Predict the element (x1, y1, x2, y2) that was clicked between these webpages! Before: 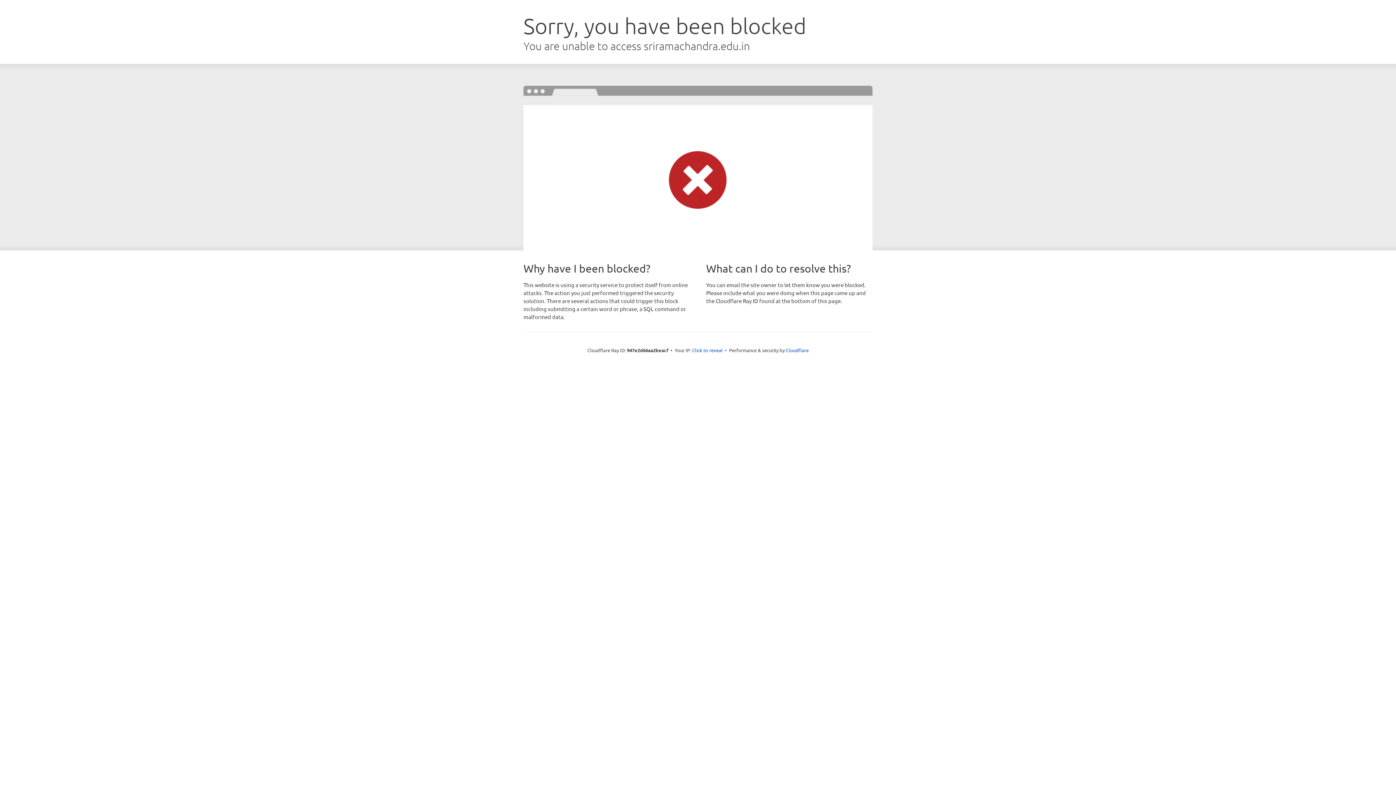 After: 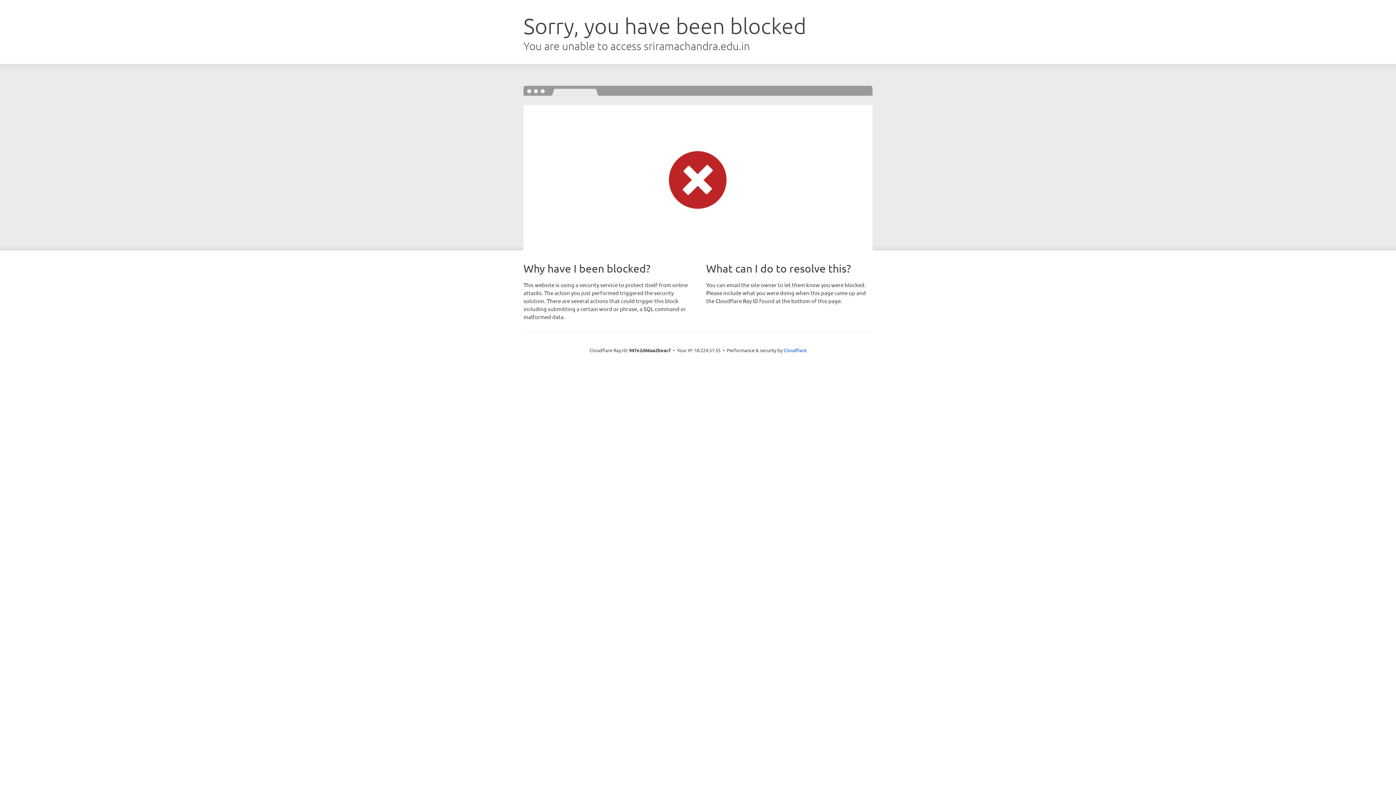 Action: bbox: (692, 346, 722, 353) label: Click to reveal